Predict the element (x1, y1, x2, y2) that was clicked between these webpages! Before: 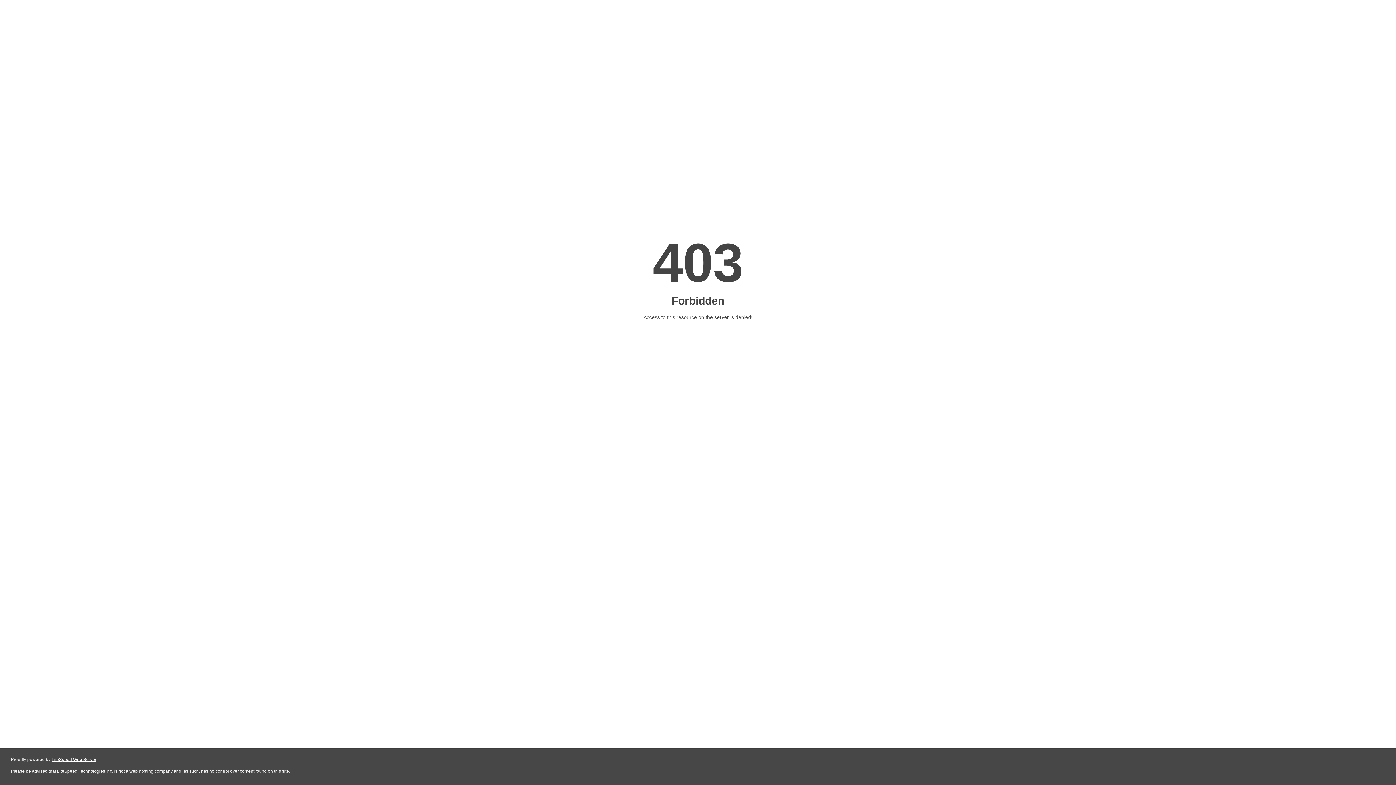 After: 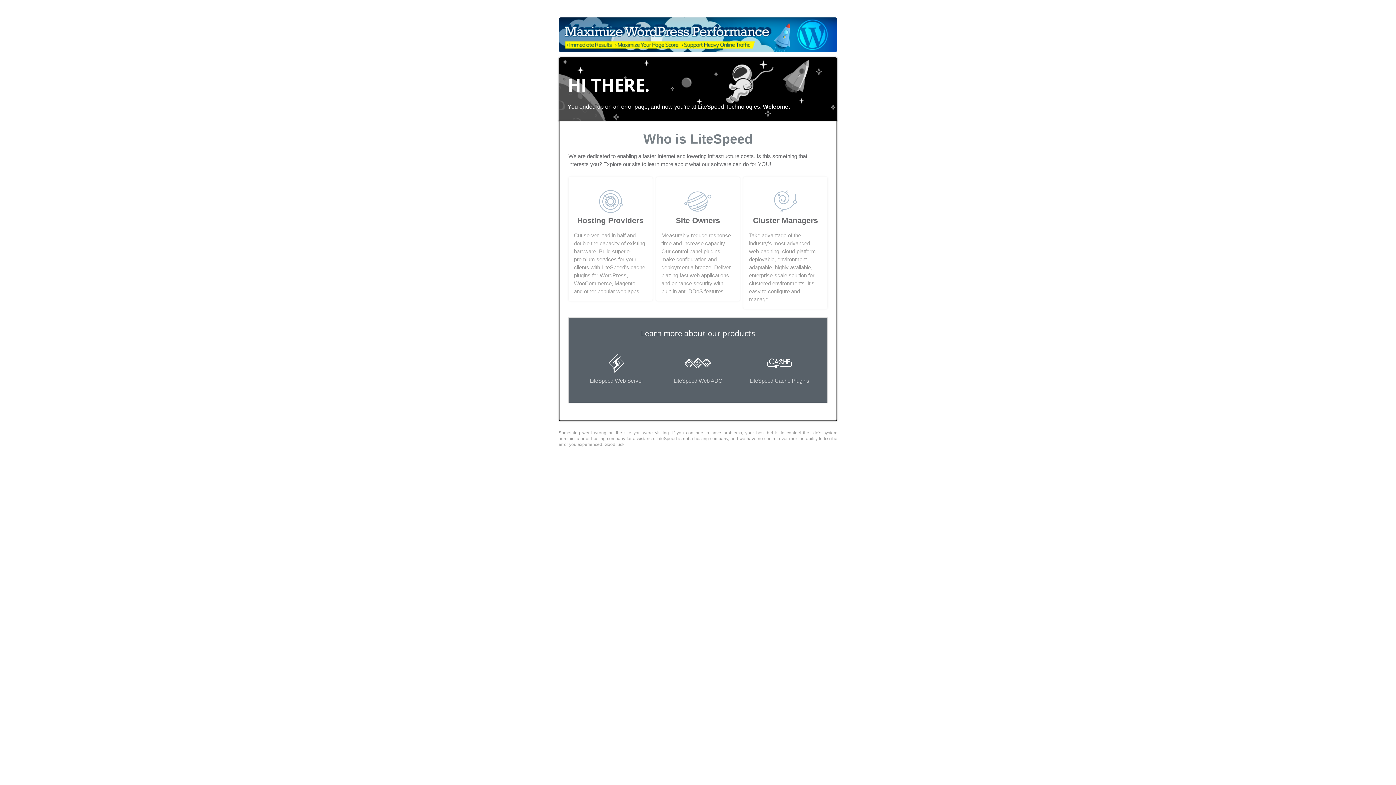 Action: label: LiteSpeed Web Server bbox: (51, 757, 96, 762)